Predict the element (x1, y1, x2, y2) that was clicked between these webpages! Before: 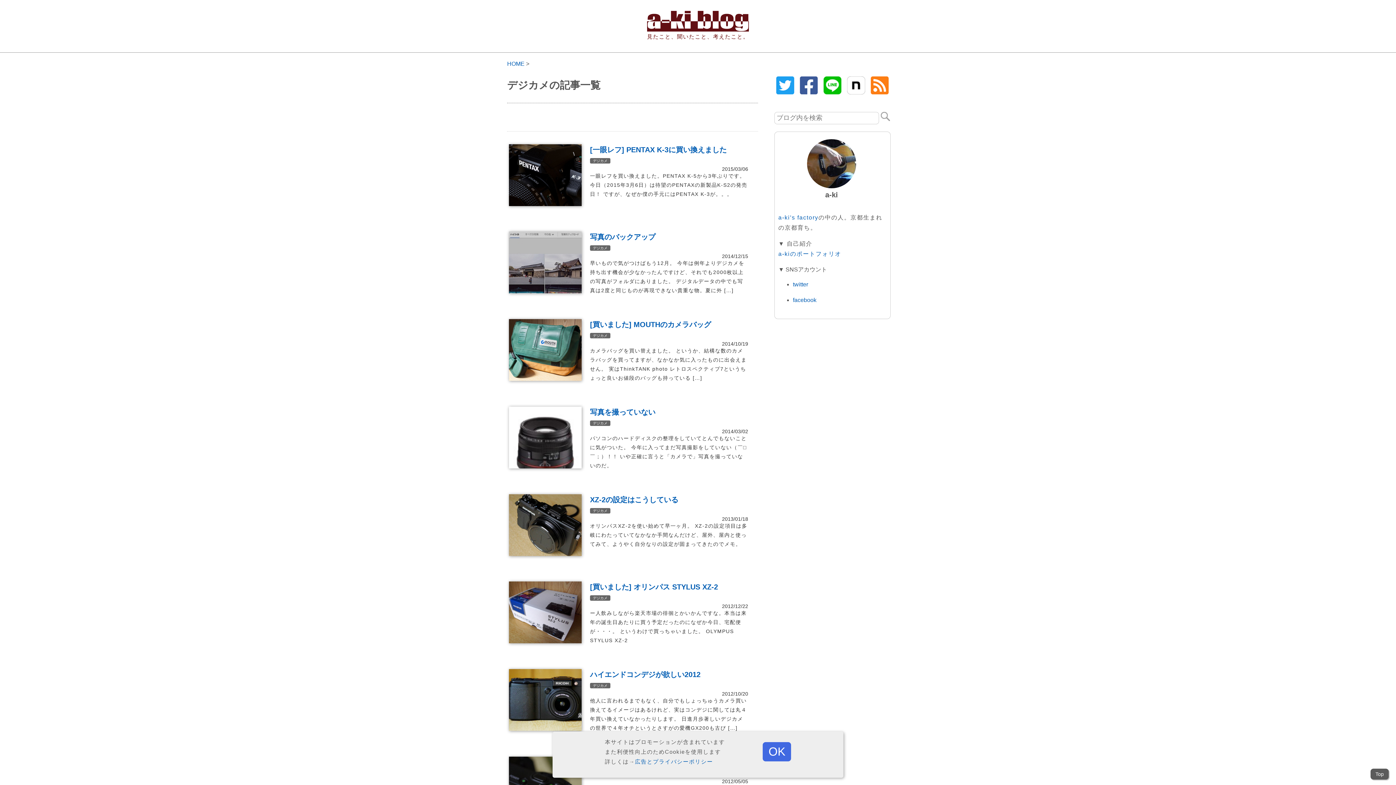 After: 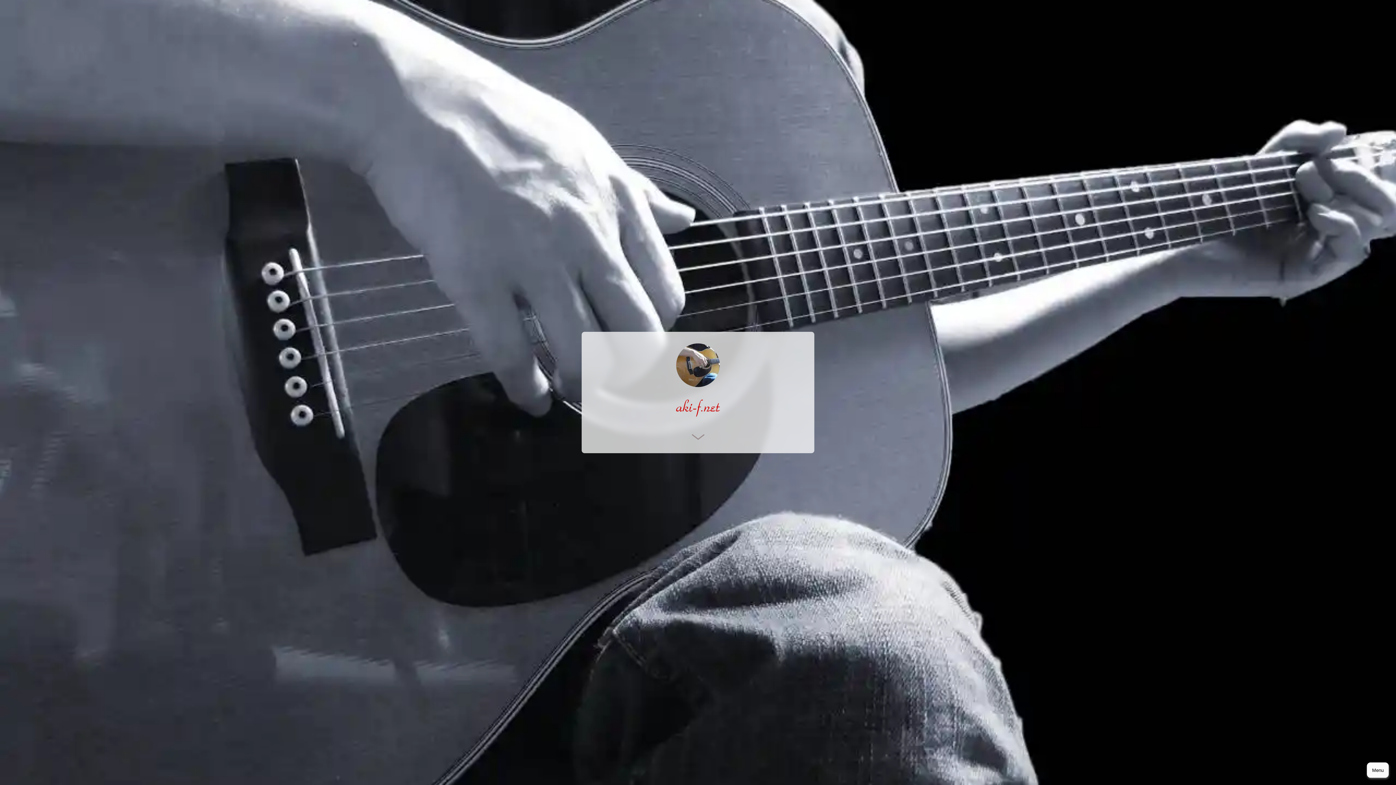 Action: bbox: (778, 250, 841, 257) label: a-kiのポートフォリオ